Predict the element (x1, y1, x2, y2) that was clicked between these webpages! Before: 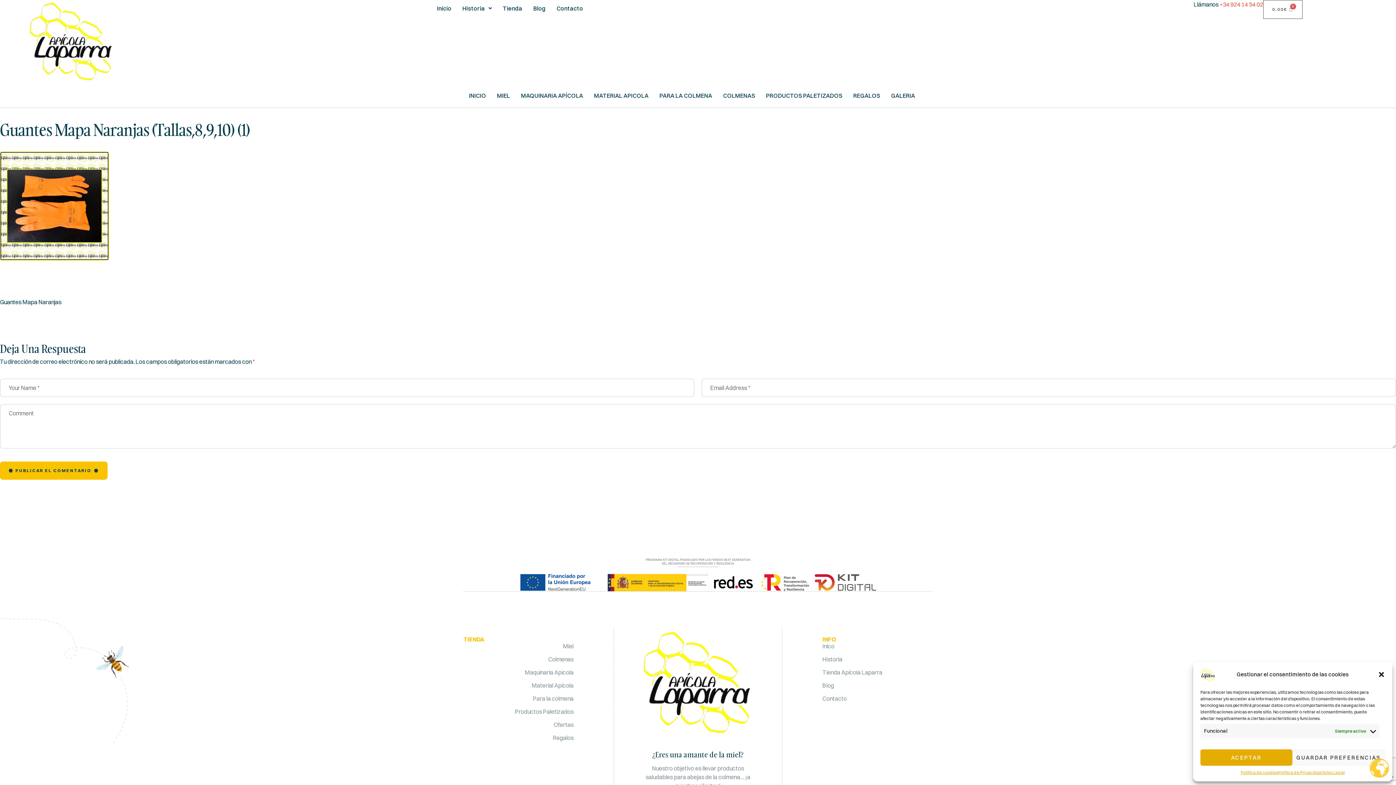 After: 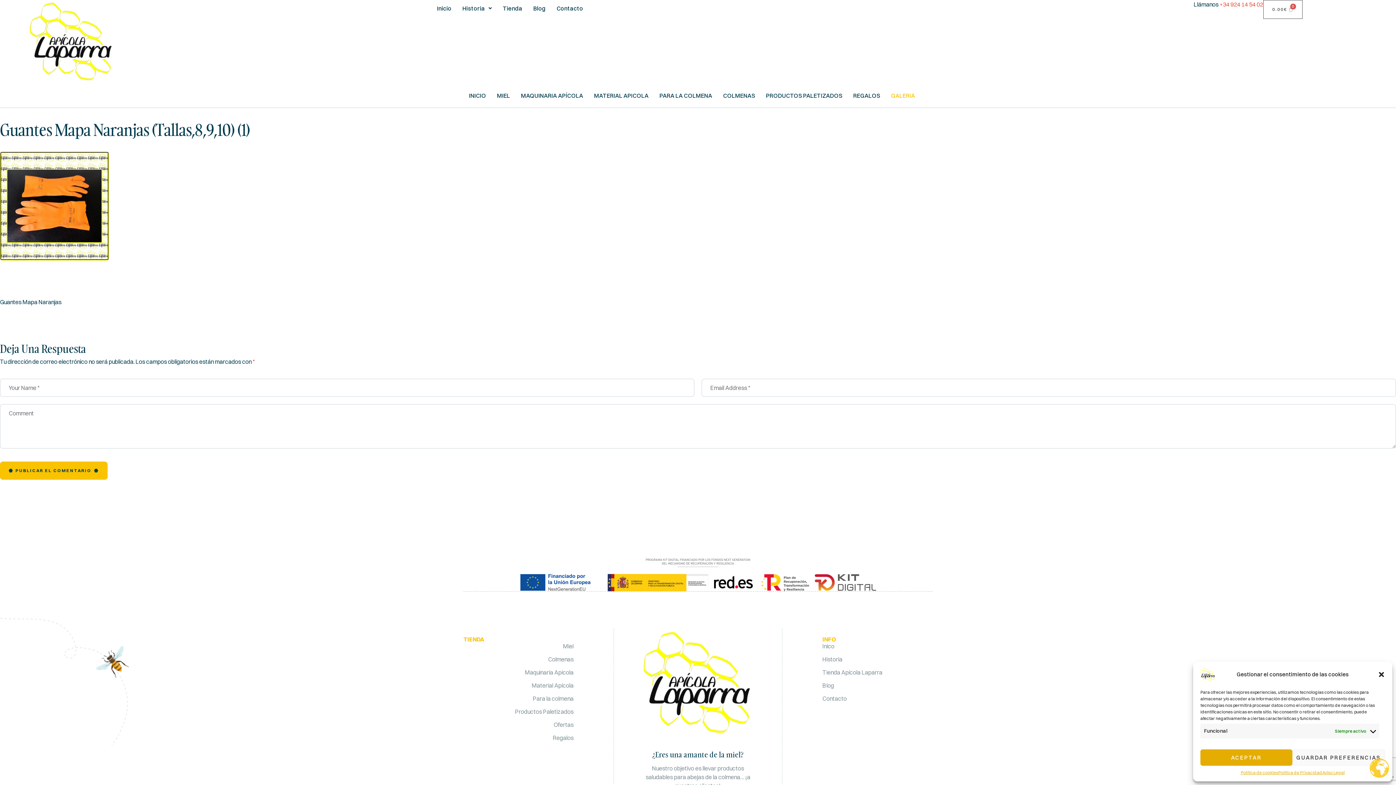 Action: bbox: (885, 87, 920, 104) label: GALERIA